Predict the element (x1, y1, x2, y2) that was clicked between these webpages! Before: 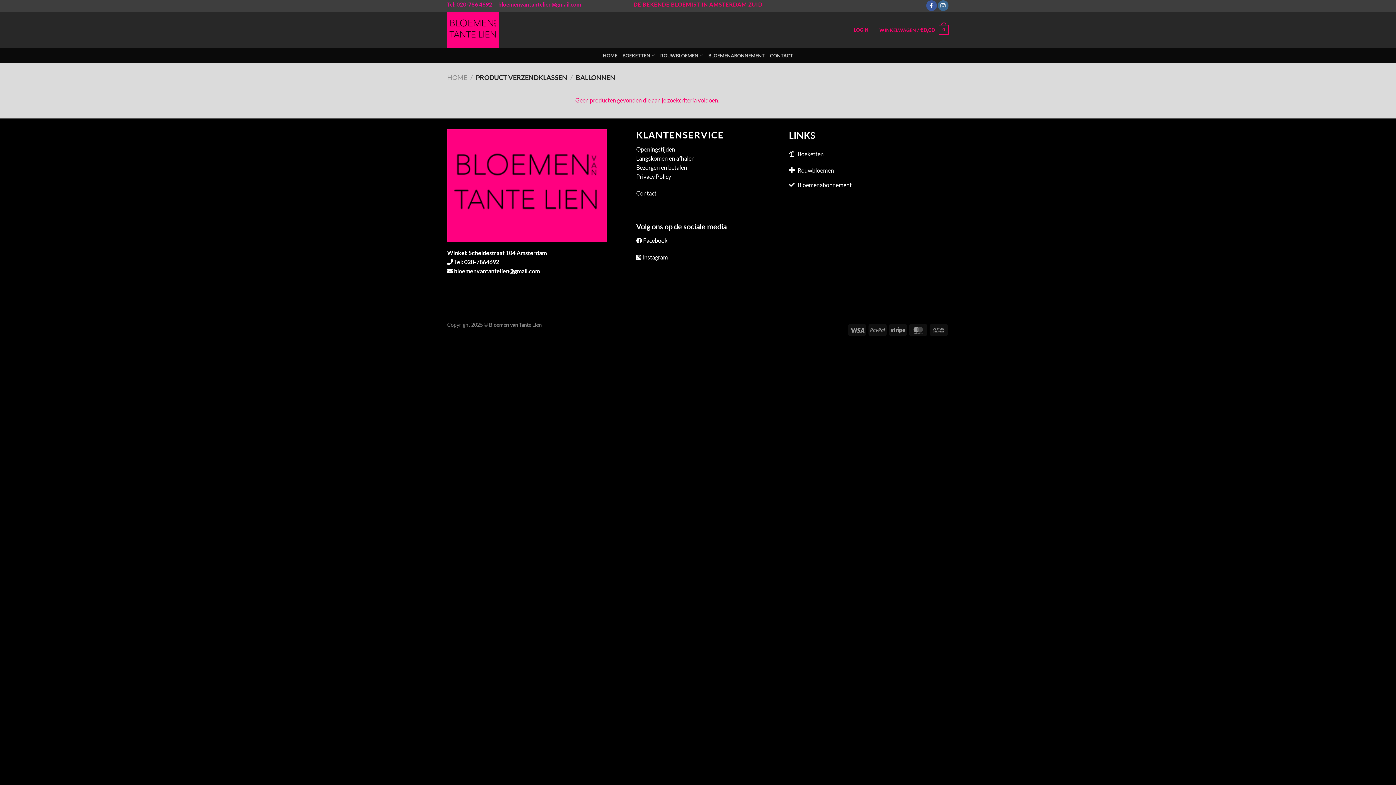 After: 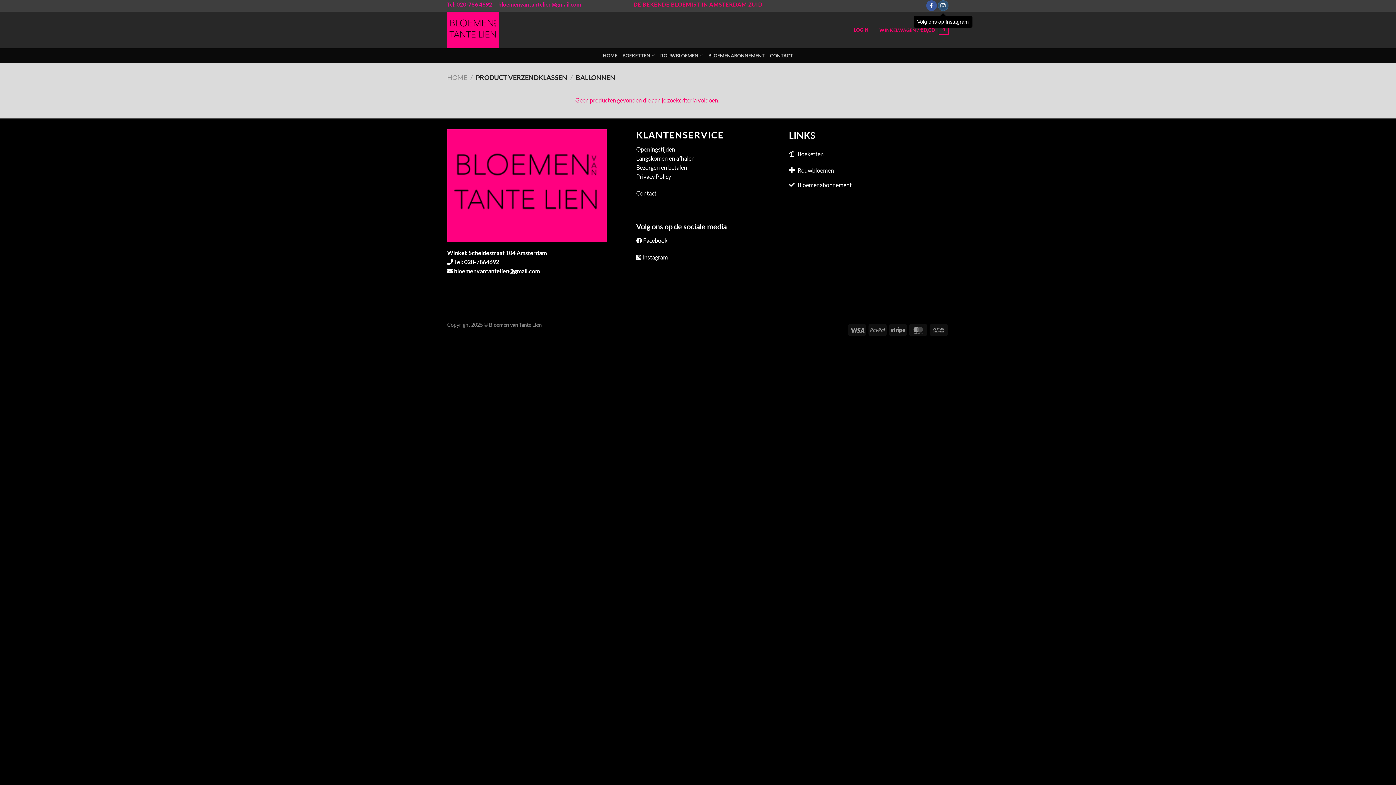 Action: label: Volg ons op Instagram bbox: (938, 0, 948, 11)